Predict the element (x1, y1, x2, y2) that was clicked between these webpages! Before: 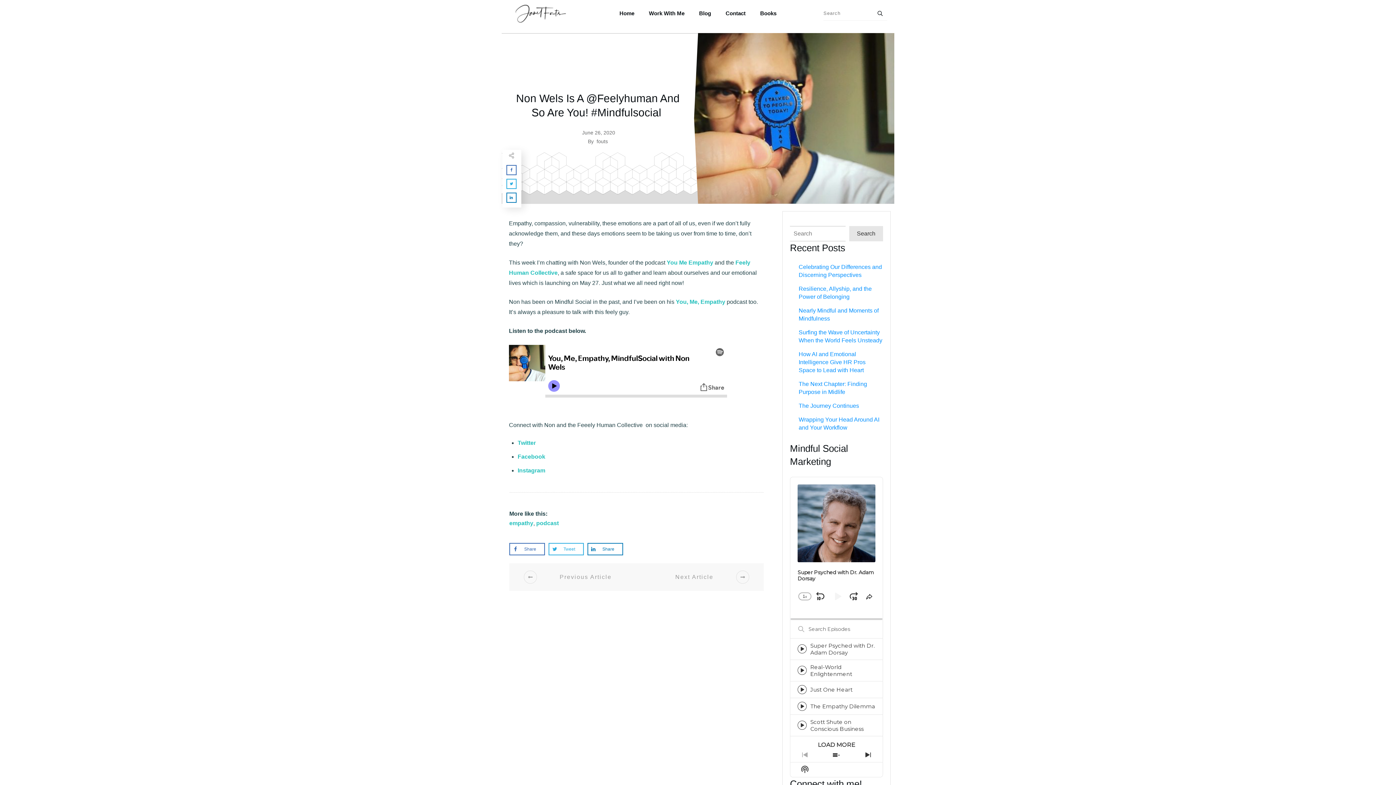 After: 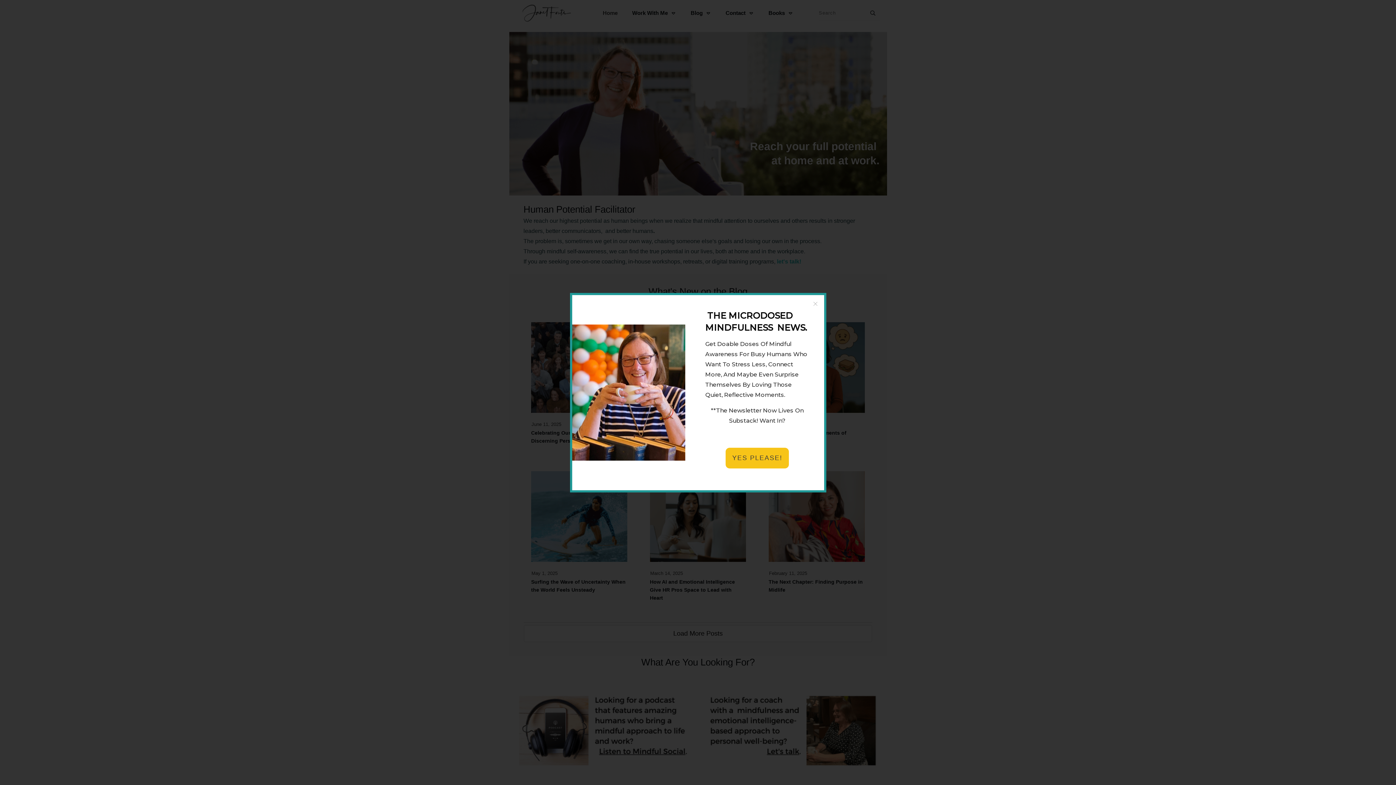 Action: bbox: (509, 3, 572, 23)